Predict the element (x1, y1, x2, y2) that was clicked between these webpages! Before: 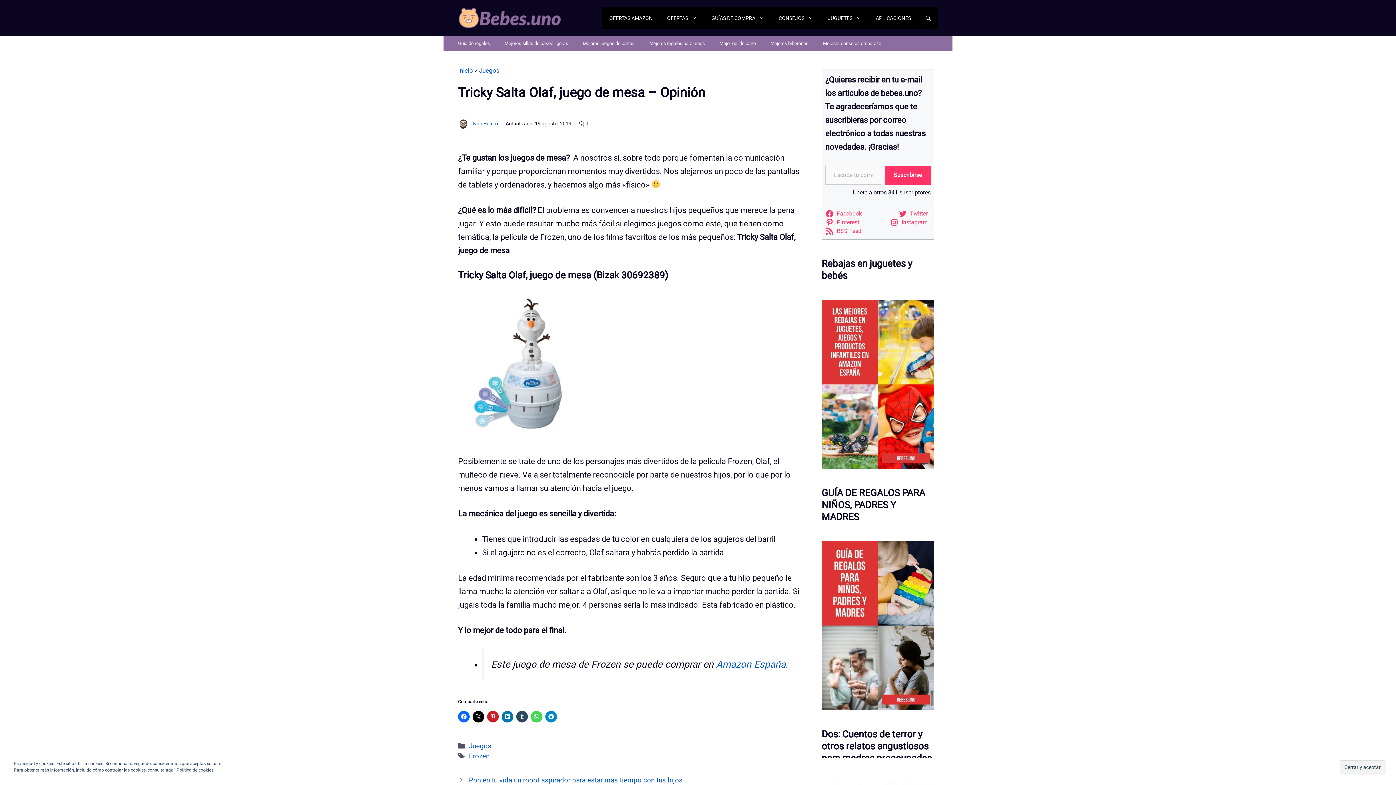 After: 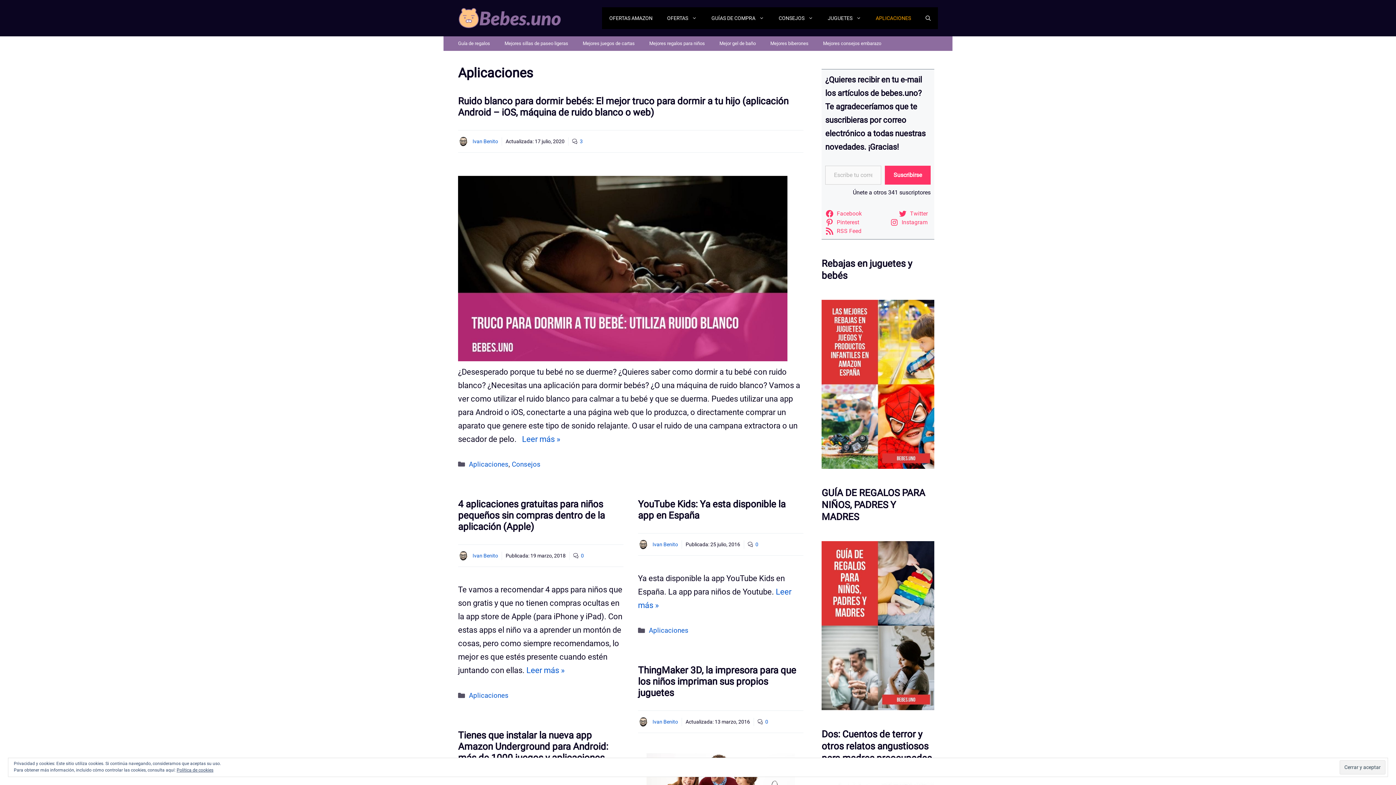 Action: bbox: (868, 7, 918, 29) label: APLICACIONES